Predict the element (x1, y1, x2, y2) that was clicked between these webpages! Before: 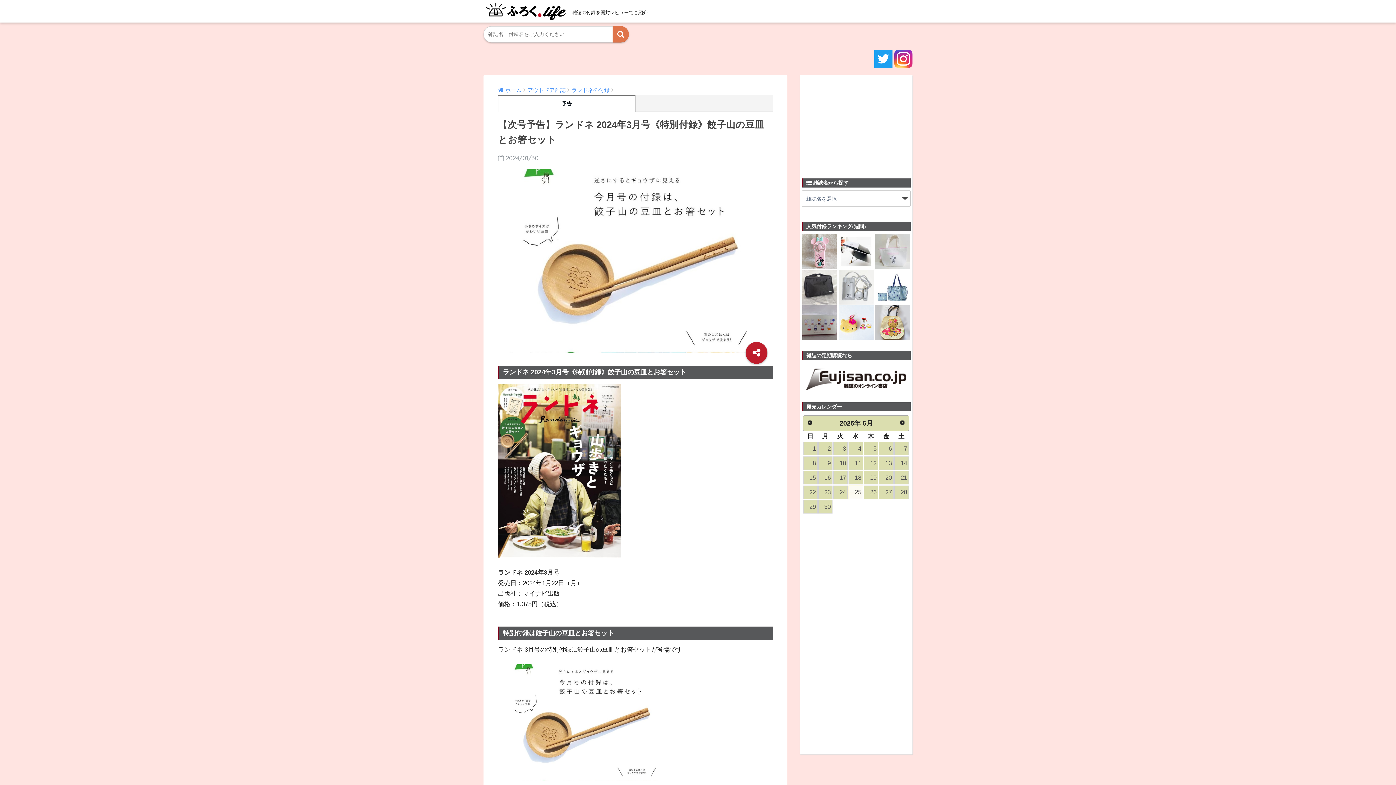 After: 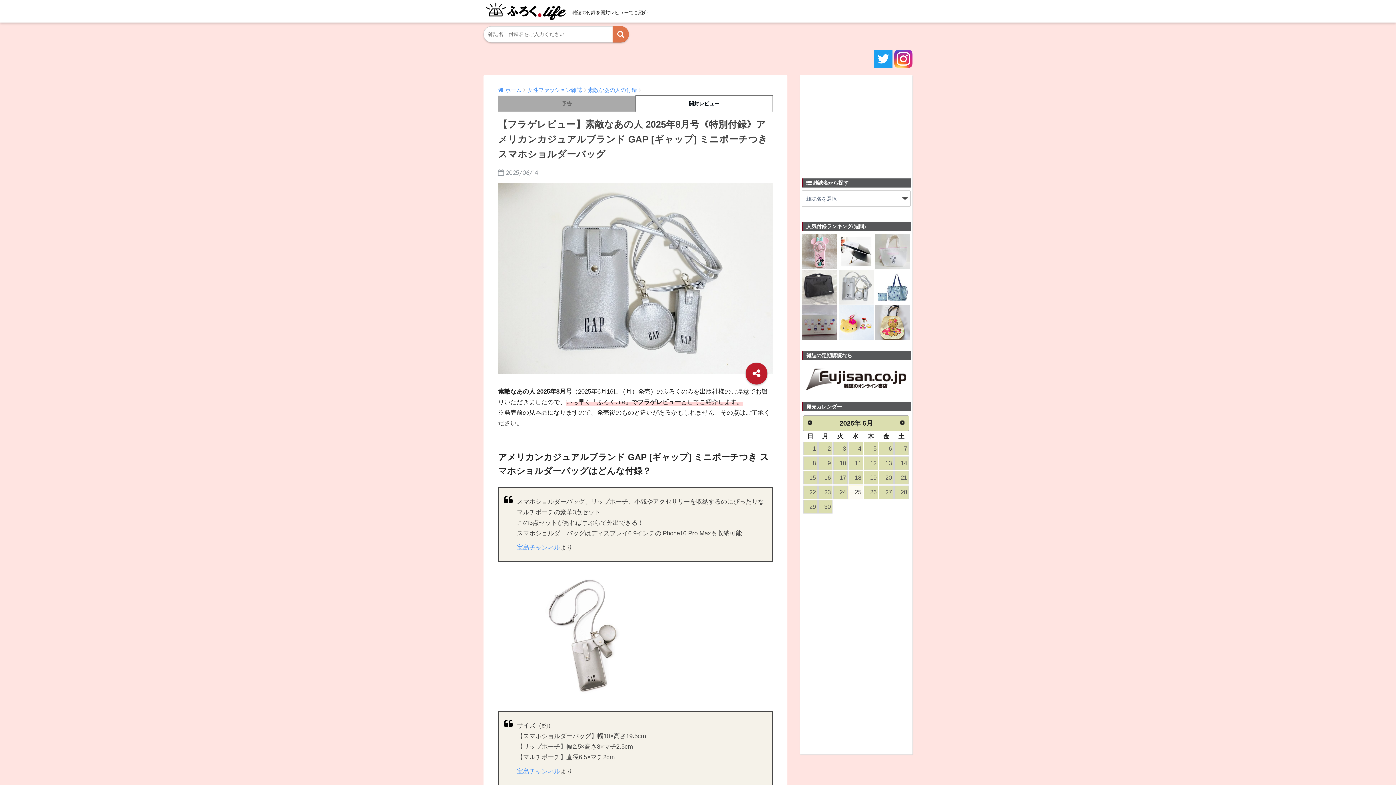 Action: bbox: (838, 269, 873, 271)